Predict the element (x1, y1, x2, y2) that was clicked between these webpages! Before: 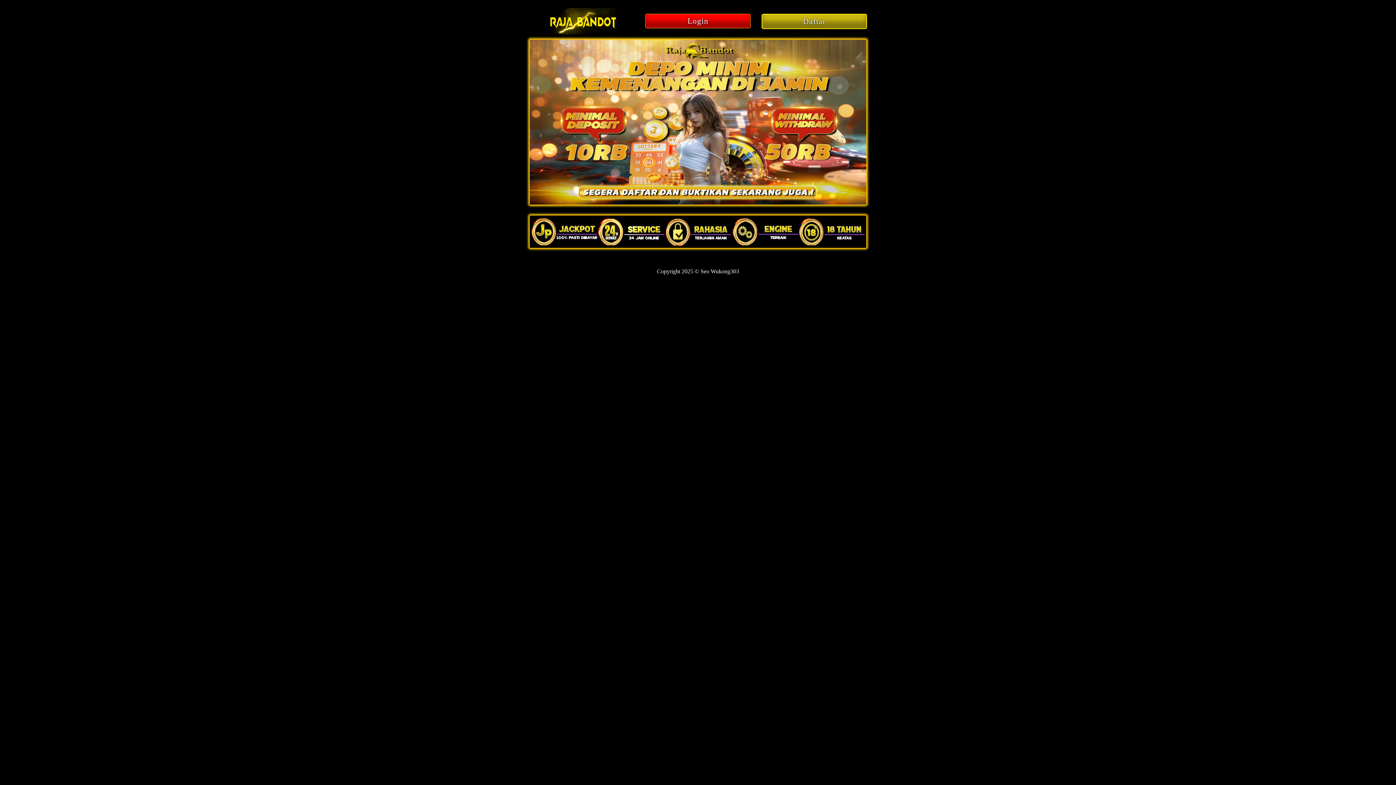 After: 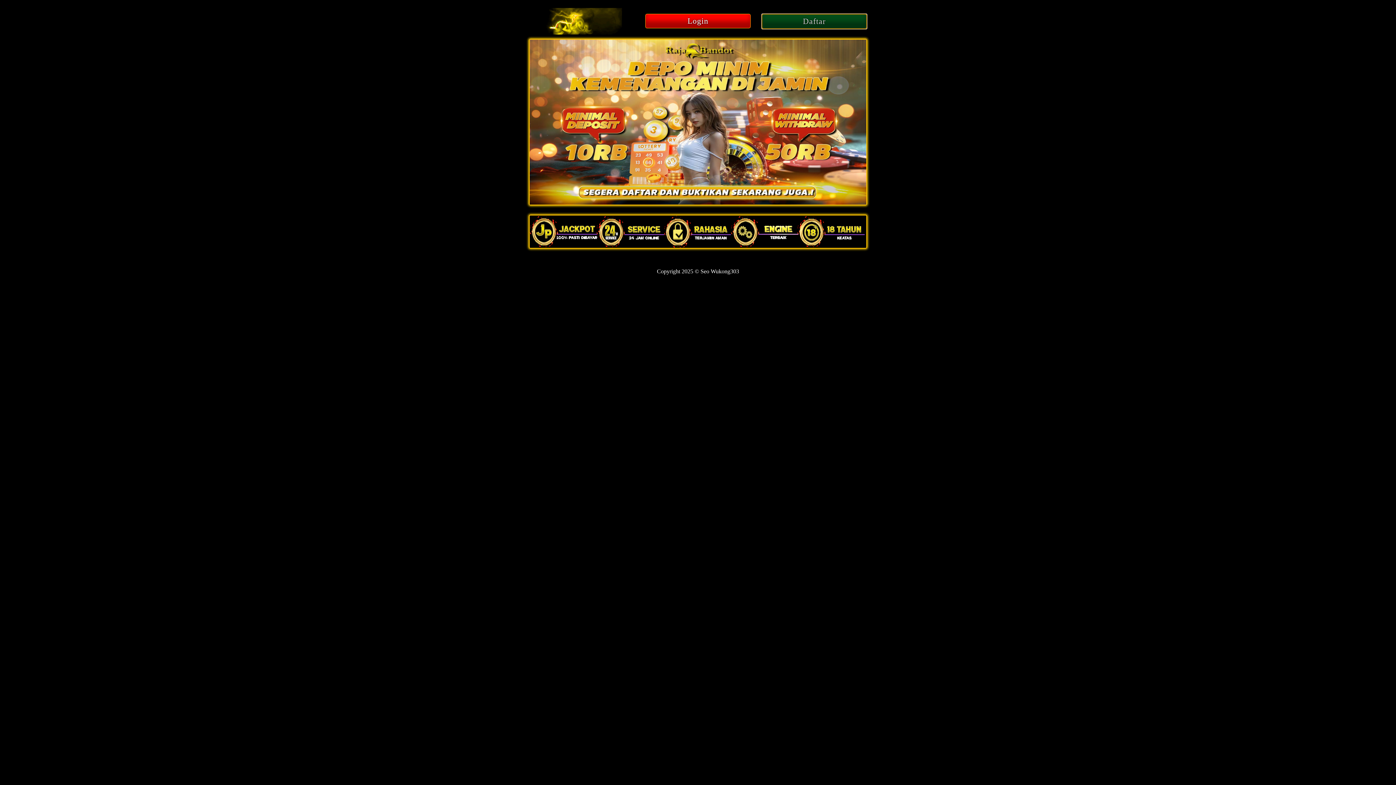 Action: label: Daftar bbox: (761, 13, 867, 29)